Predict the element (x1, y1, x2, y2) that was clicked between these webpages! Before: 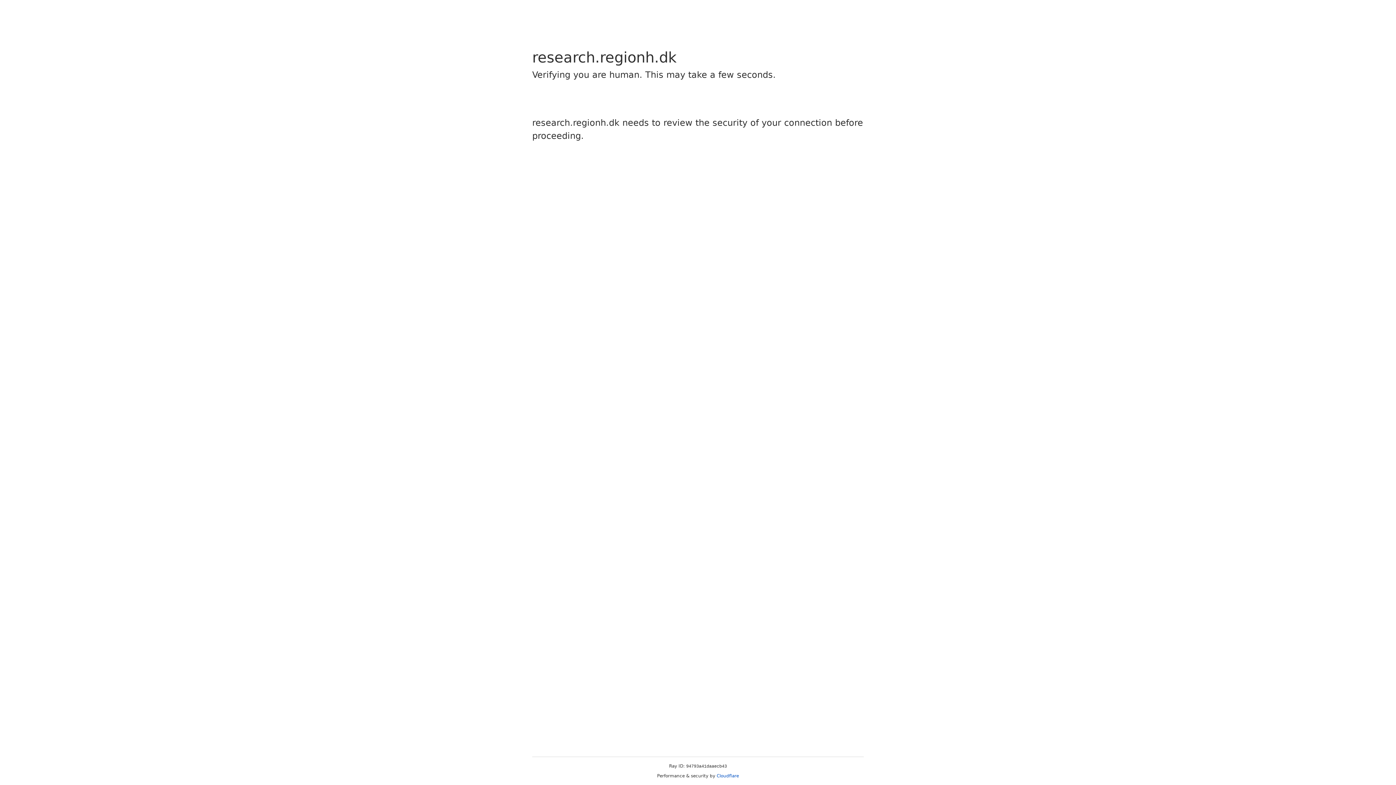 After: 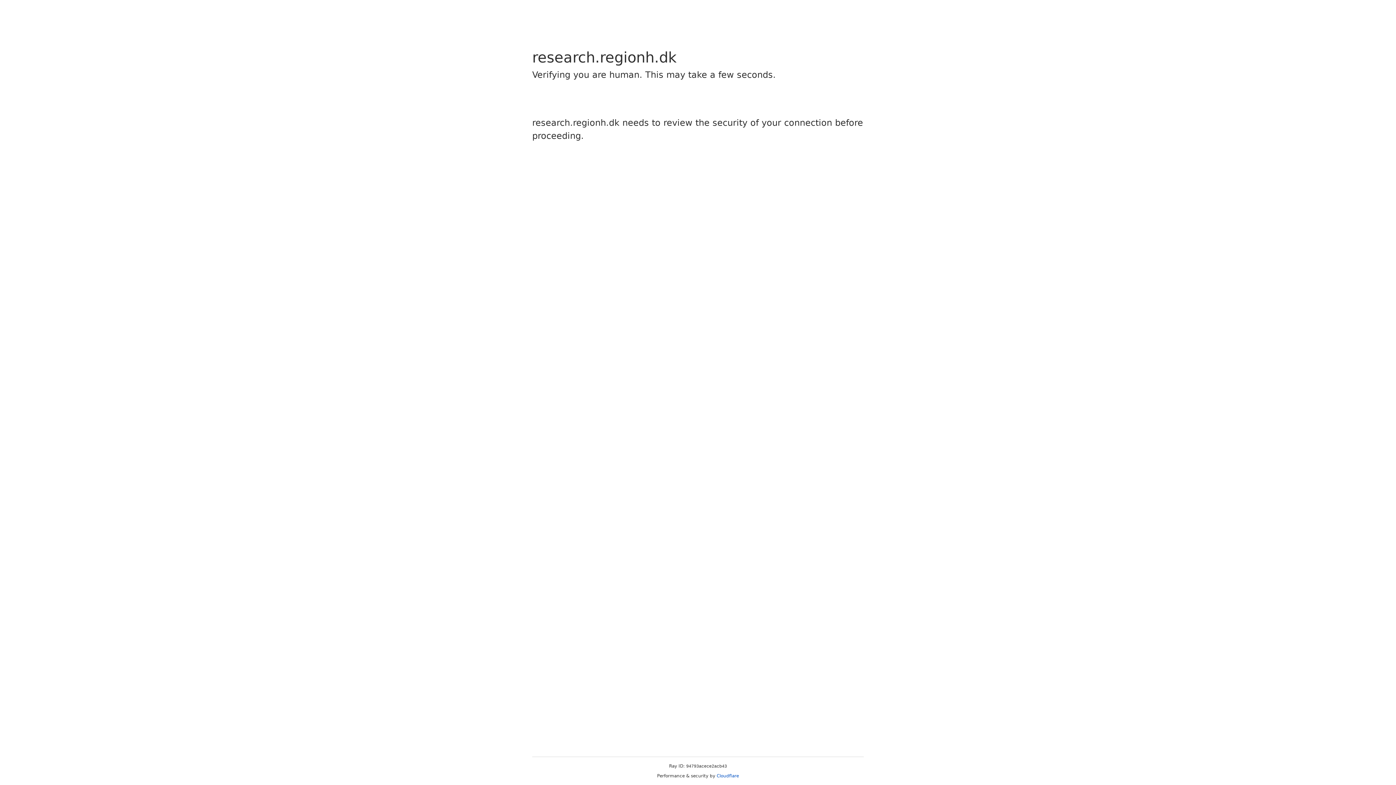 Action: bbox: (716, 773, 739, 778) label: Cloudflare